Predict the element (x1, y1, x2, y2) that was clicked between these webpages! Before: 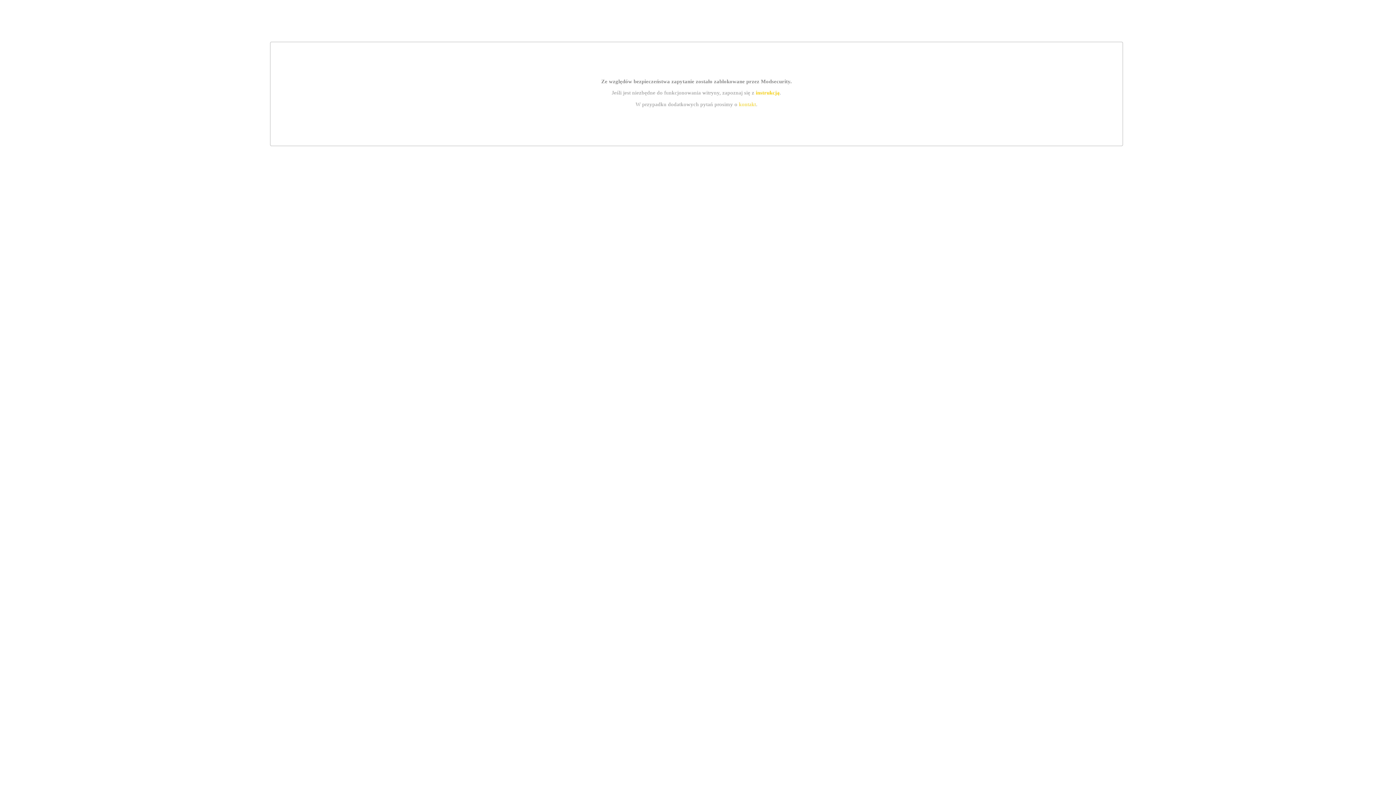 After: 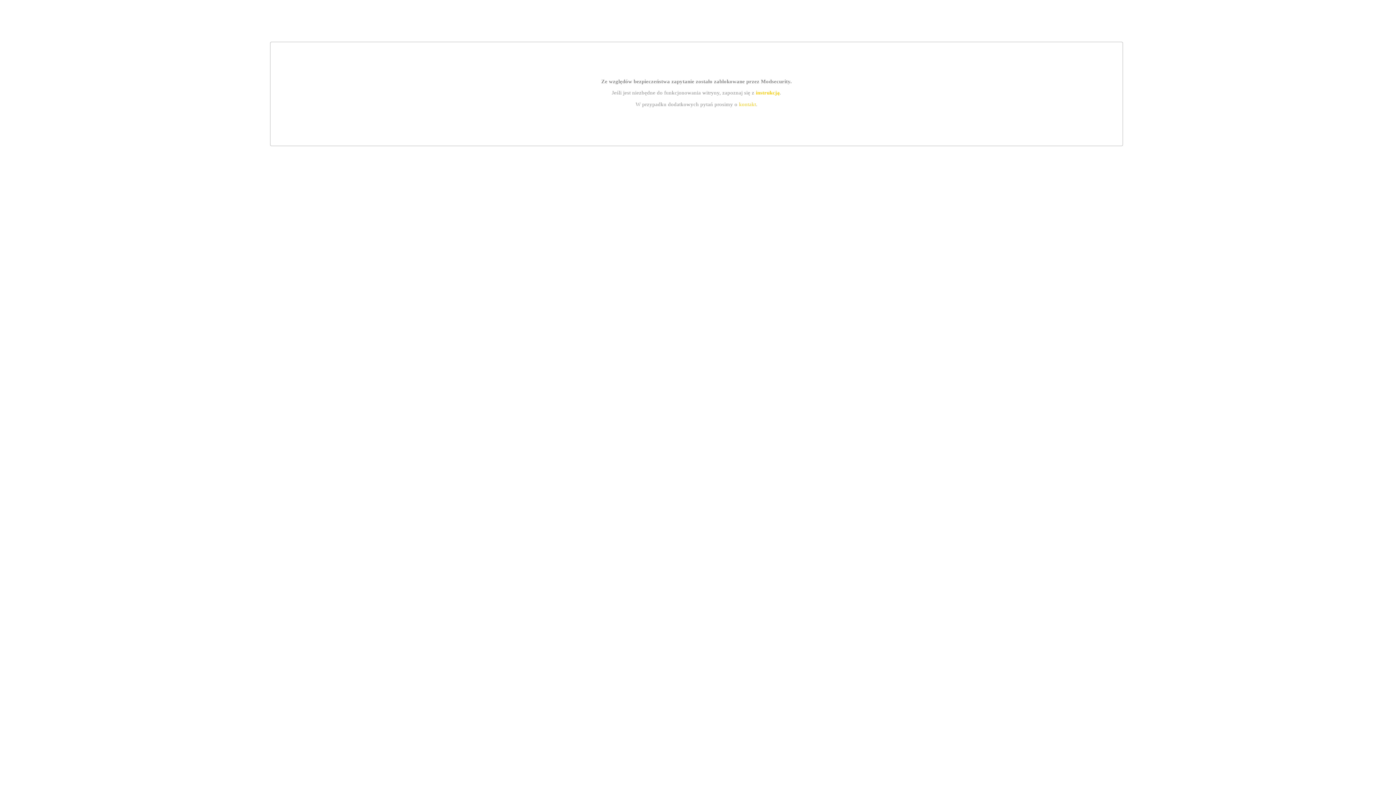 Action: bbox: (739, 101, 756, 107) label: kontakt